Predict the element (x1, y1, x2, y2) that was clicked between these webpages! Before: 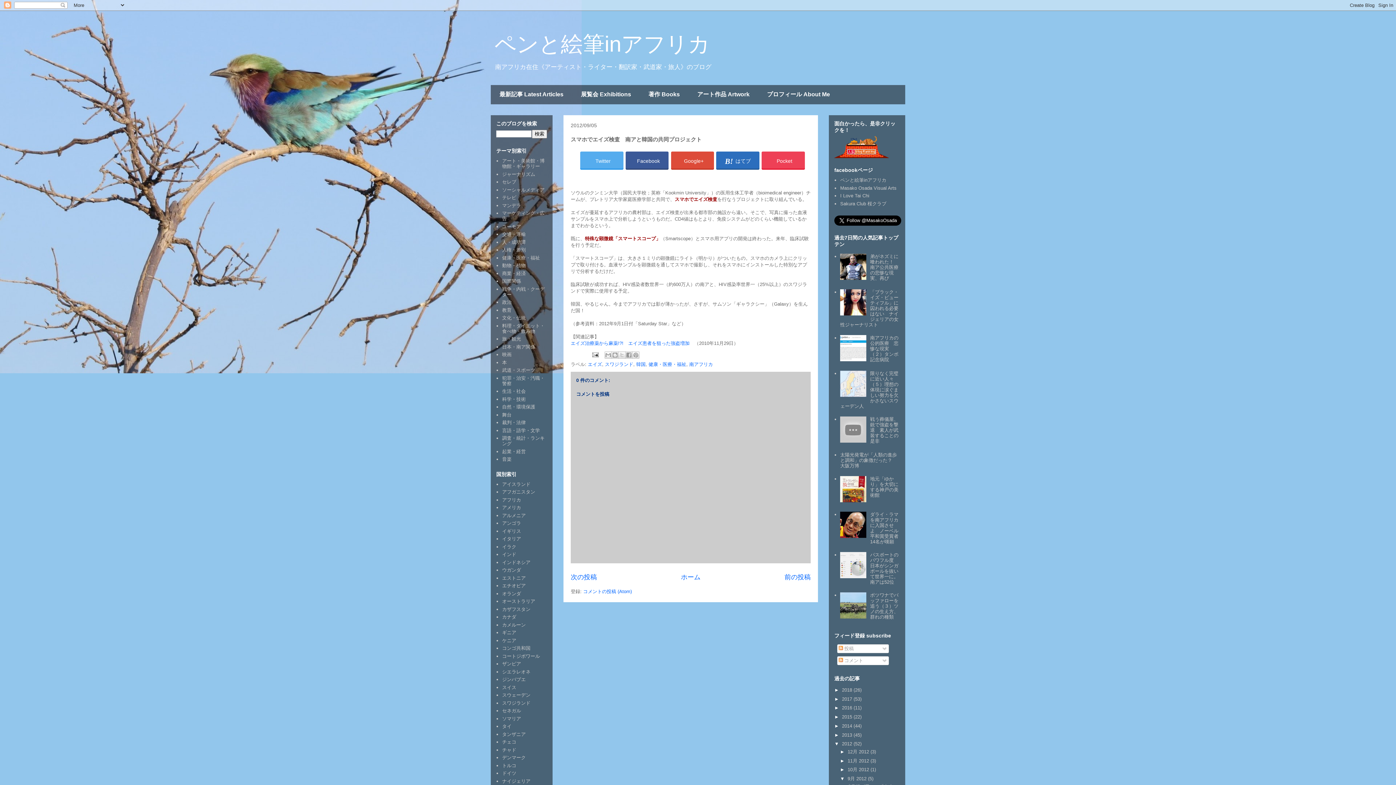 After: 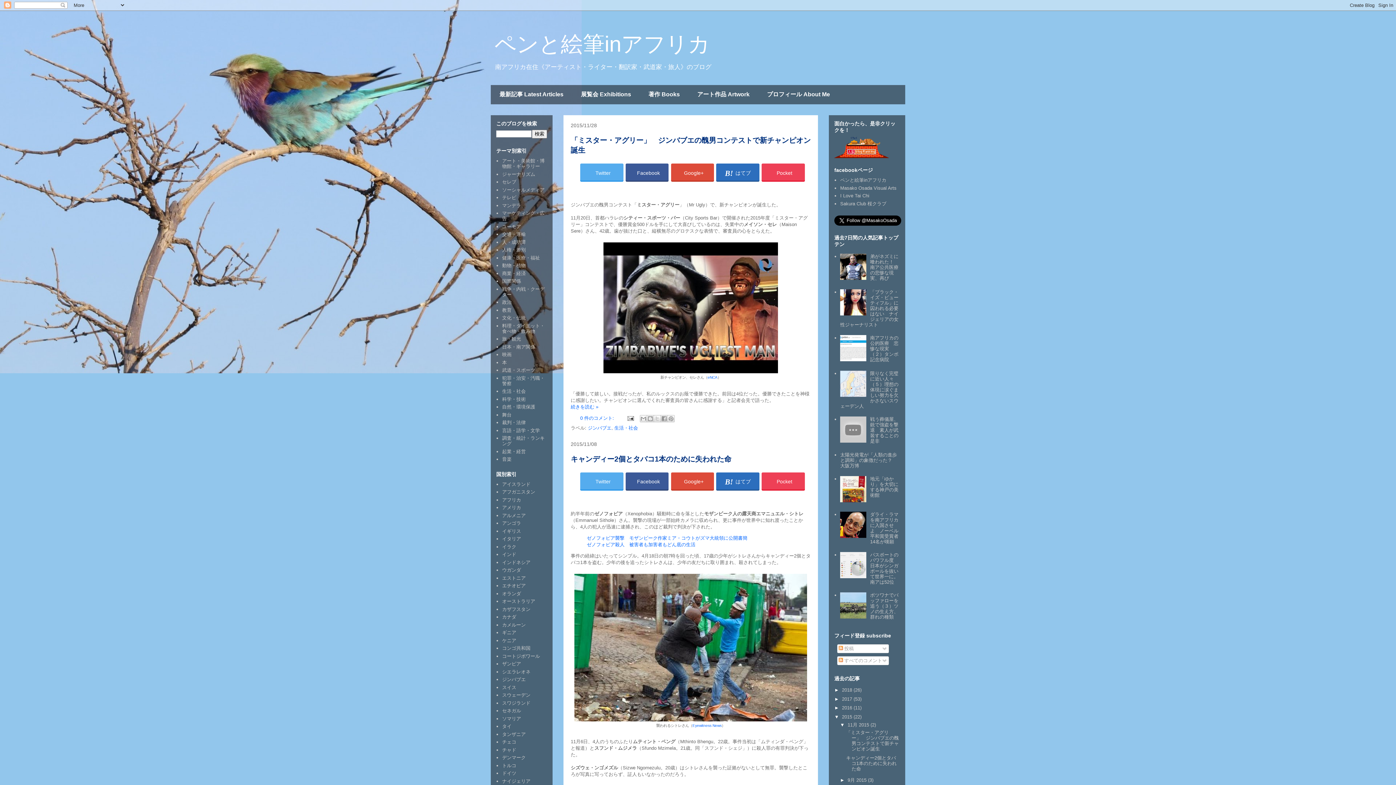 Action: label: 2015  bbox: (842, 714, 853, 720)